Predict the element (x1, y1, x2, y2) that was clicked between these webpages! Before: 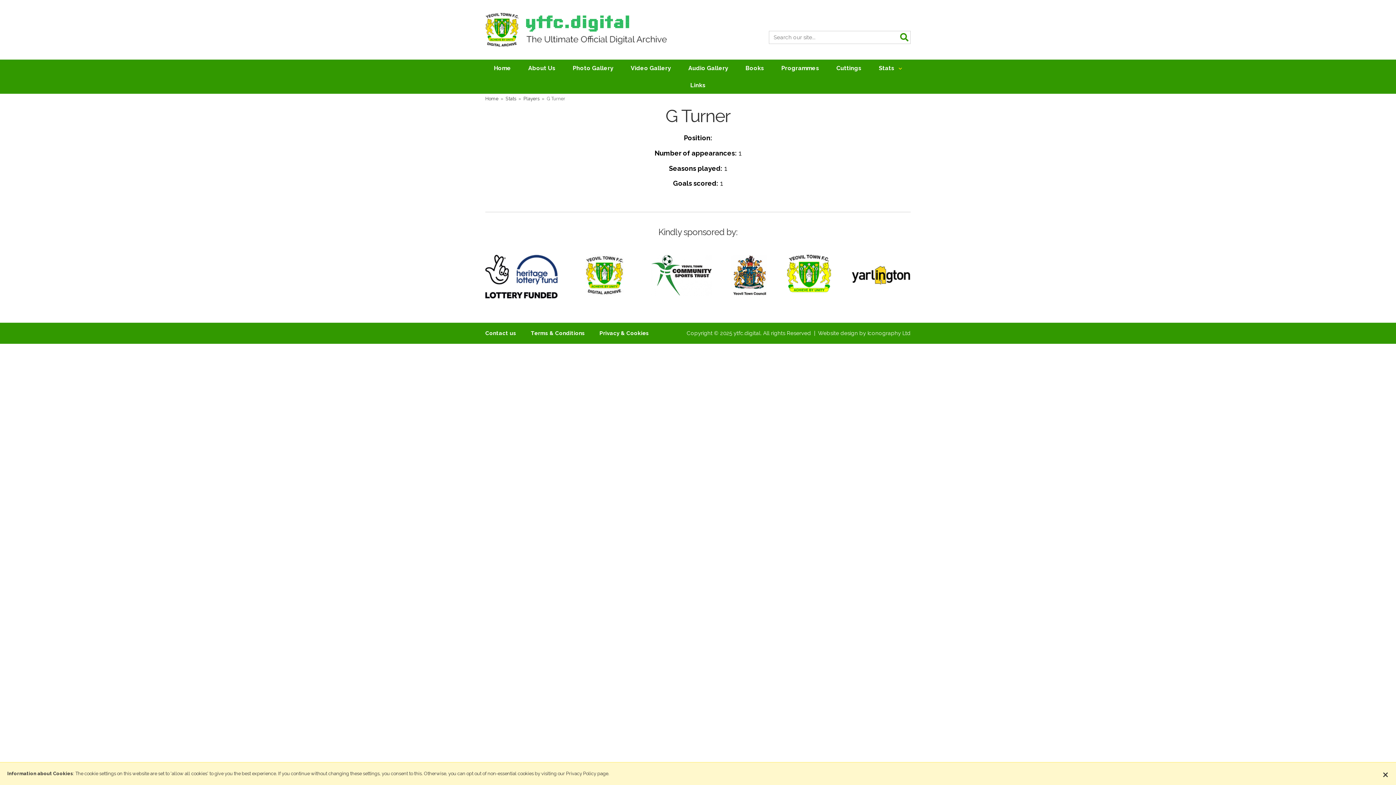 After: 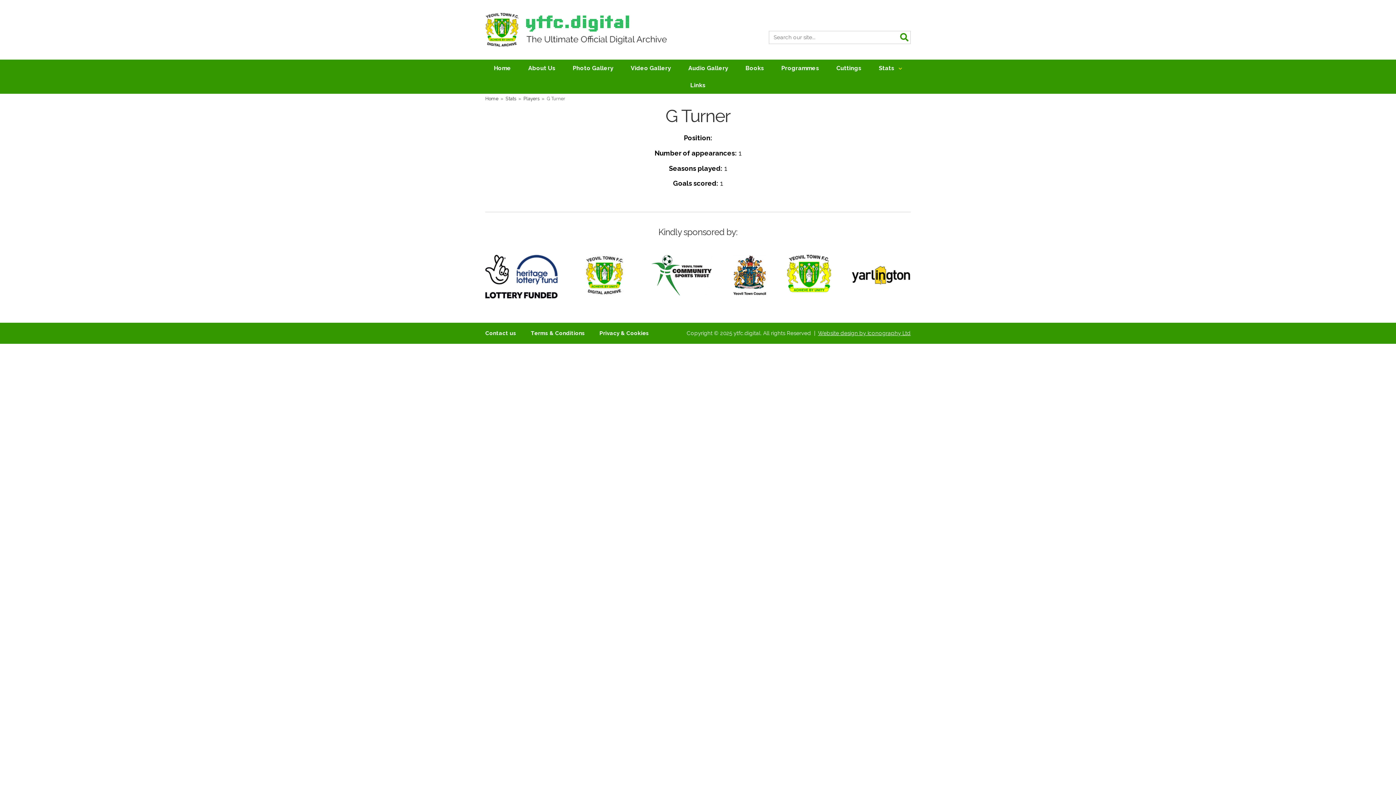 Action: bbox: (818, 330, 910, 336) label: Website design by Iconography Ltd